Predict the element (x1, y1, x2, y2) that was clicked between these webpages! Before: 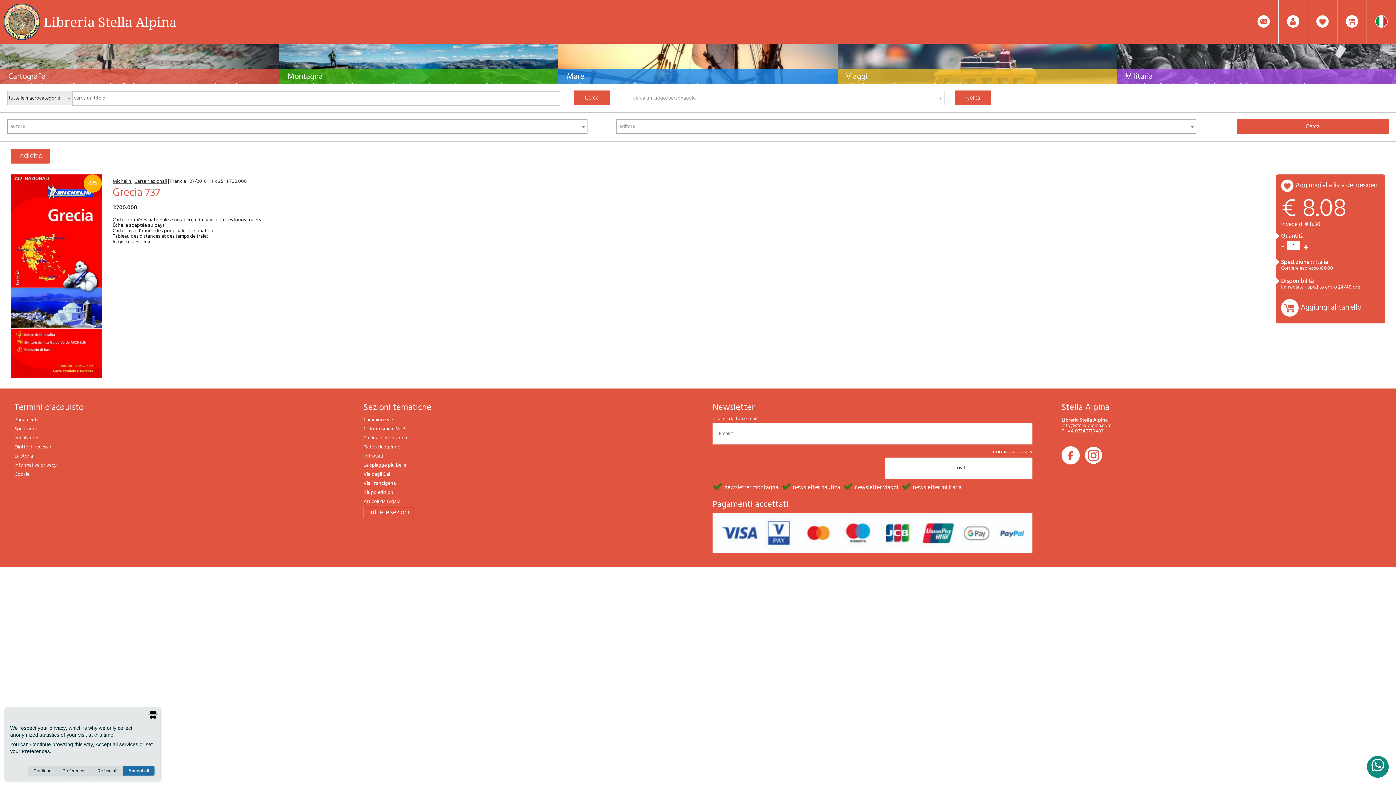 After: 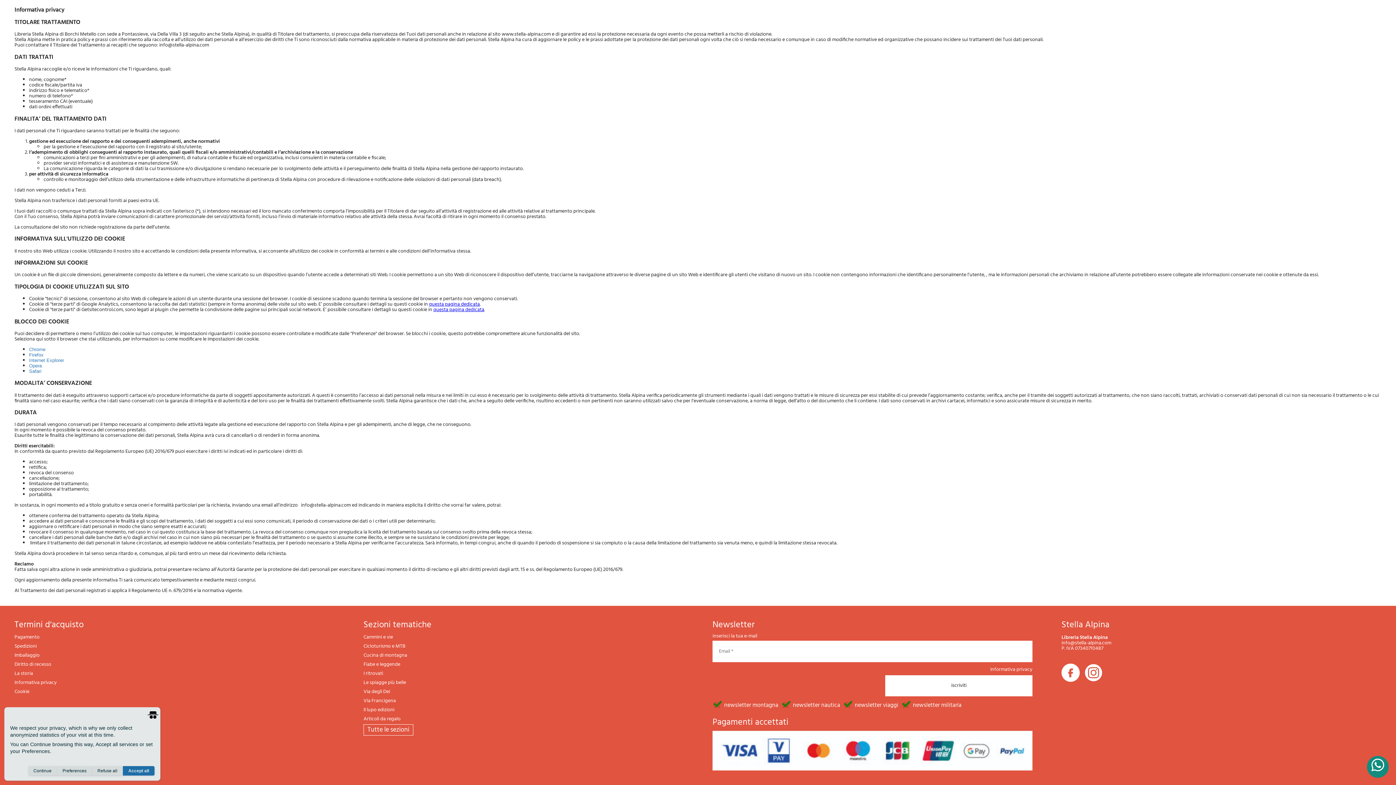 Action: bbox: (14, 461, 56, 469) label: Informativa privacy